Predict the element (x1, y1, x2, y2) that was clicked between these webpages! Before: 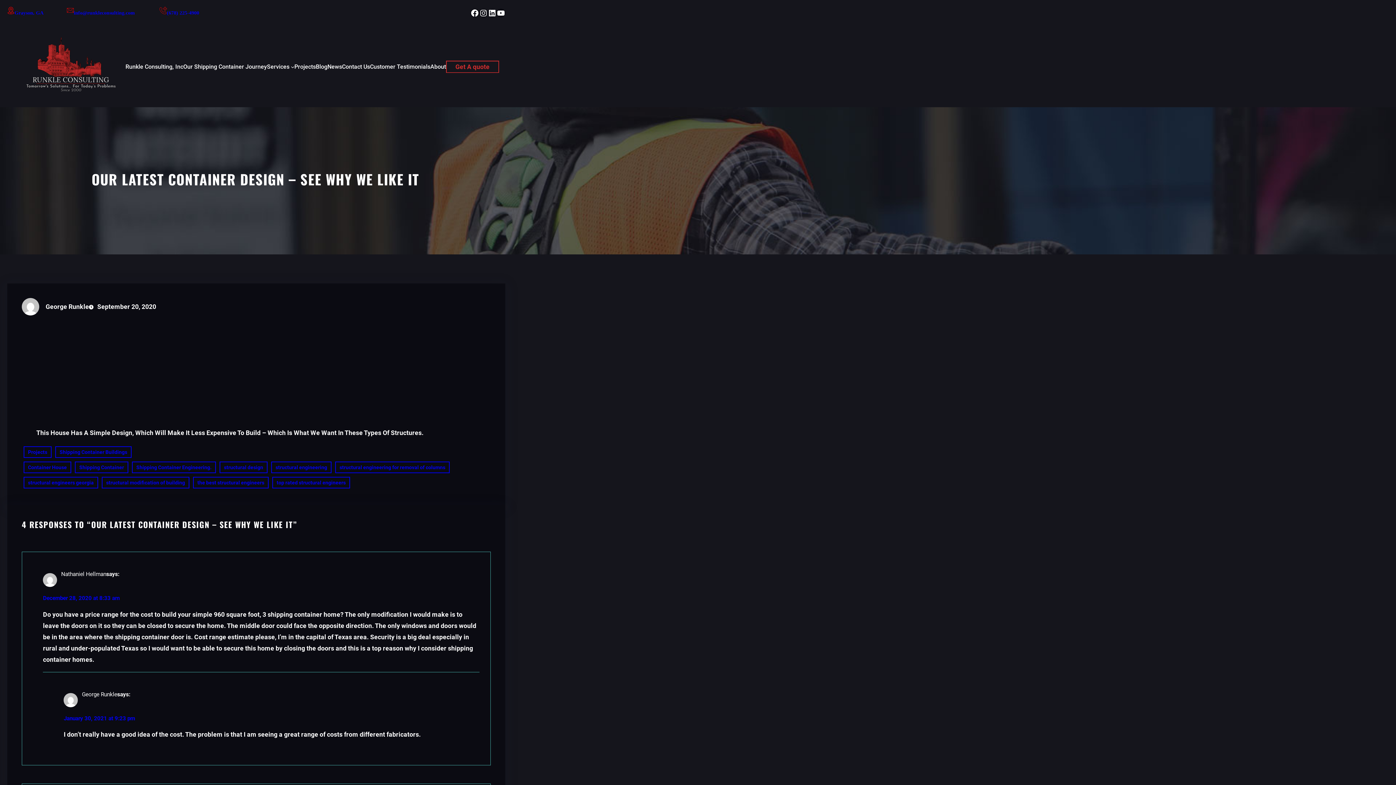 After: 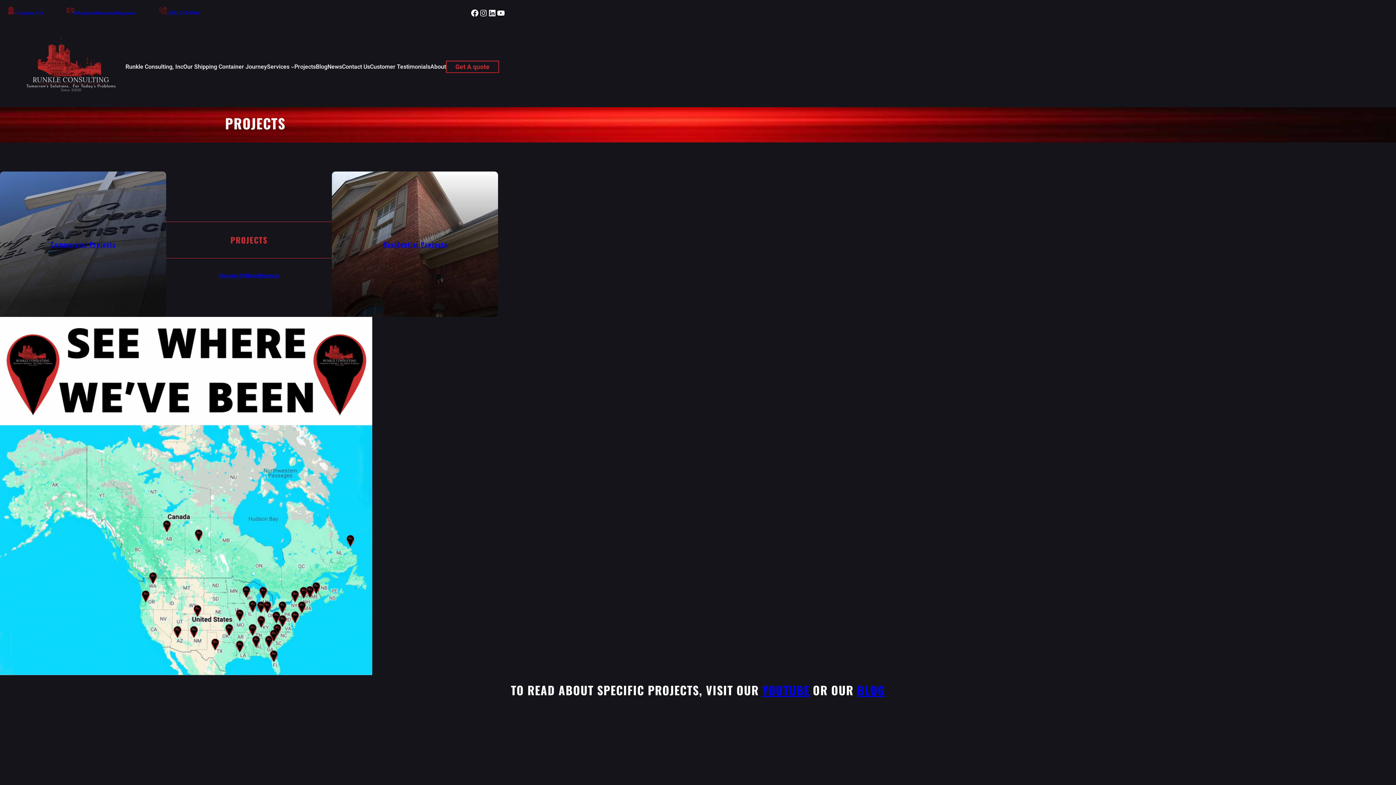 Action: bbox: (294, 61, 315, 71) label: Projects